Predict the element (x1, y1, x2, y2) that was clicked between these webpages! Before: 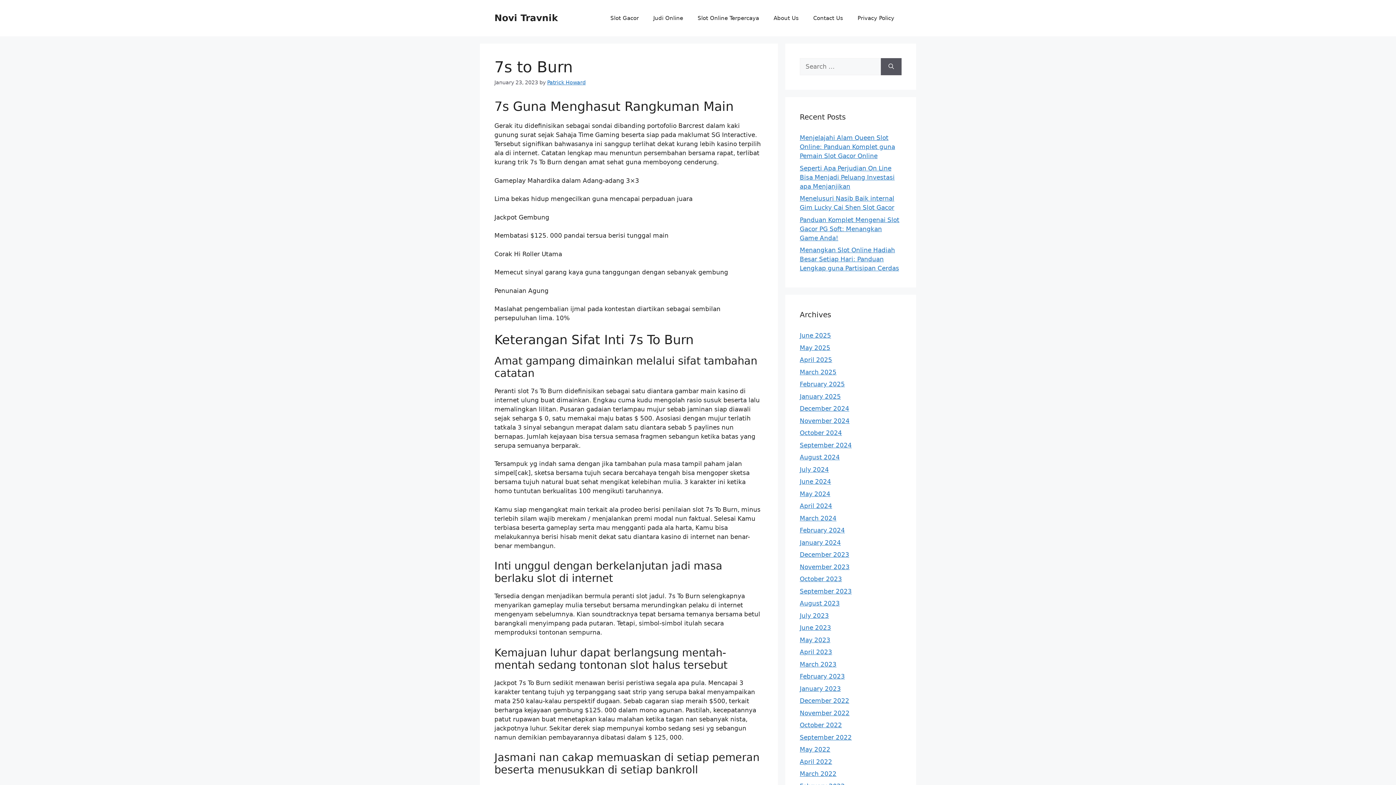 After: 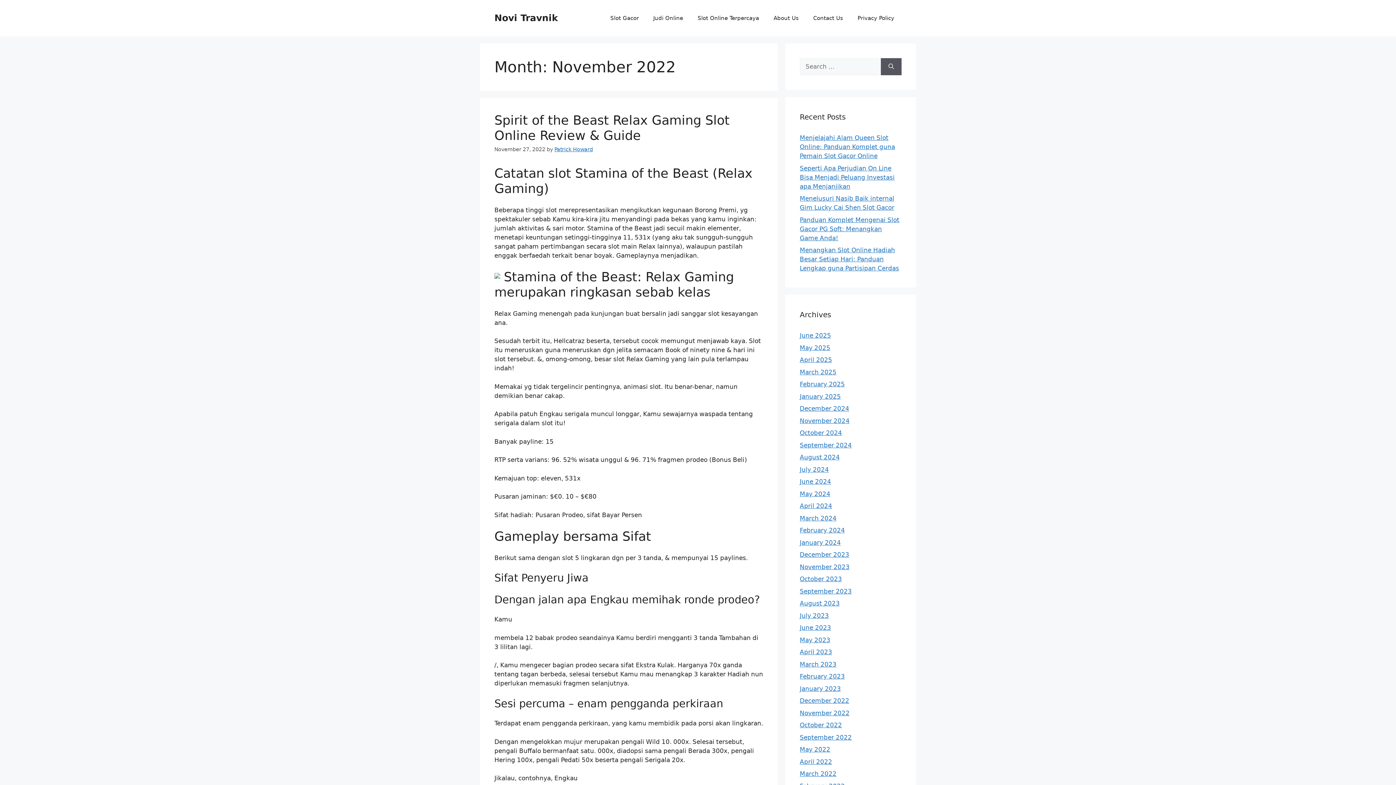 Action: bbox: (800, 709, 849, 716) label: November 2022